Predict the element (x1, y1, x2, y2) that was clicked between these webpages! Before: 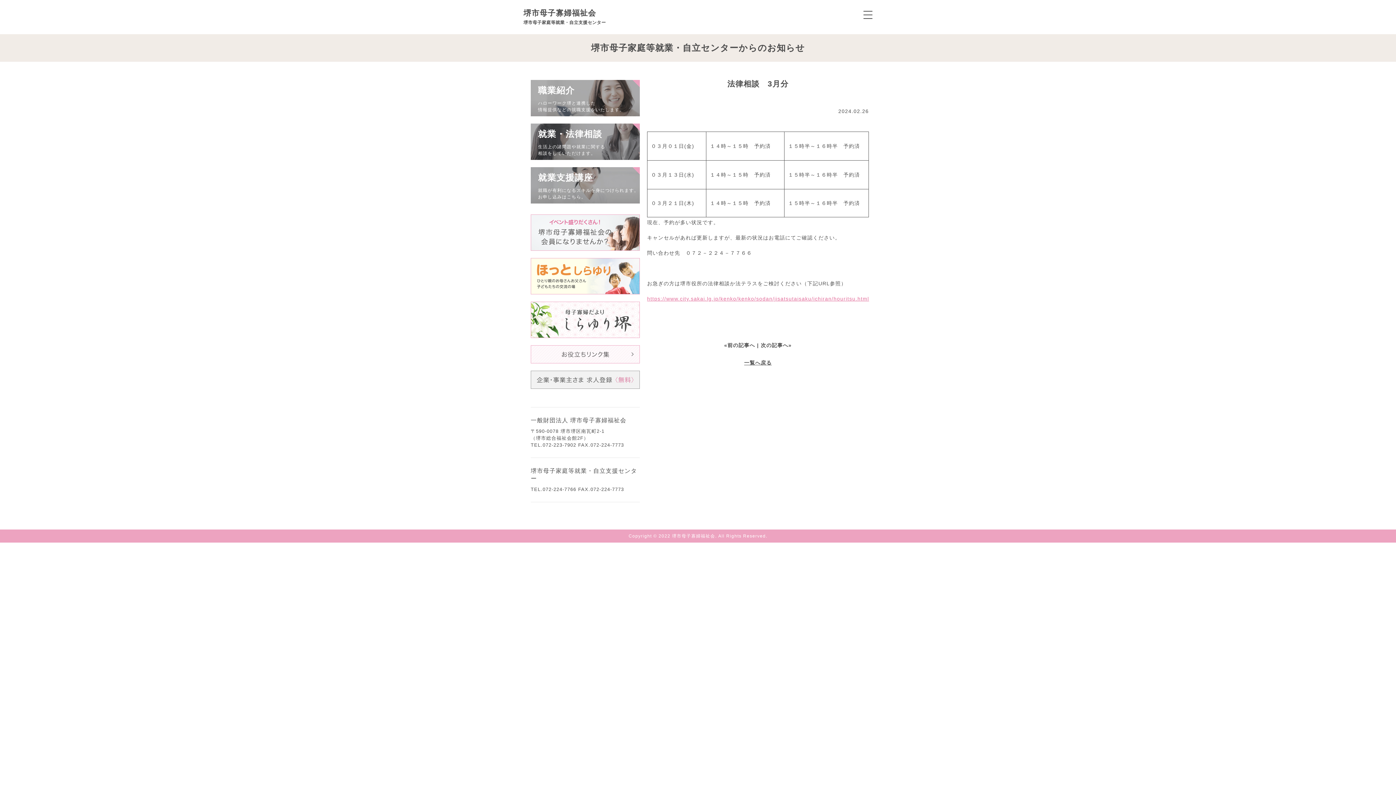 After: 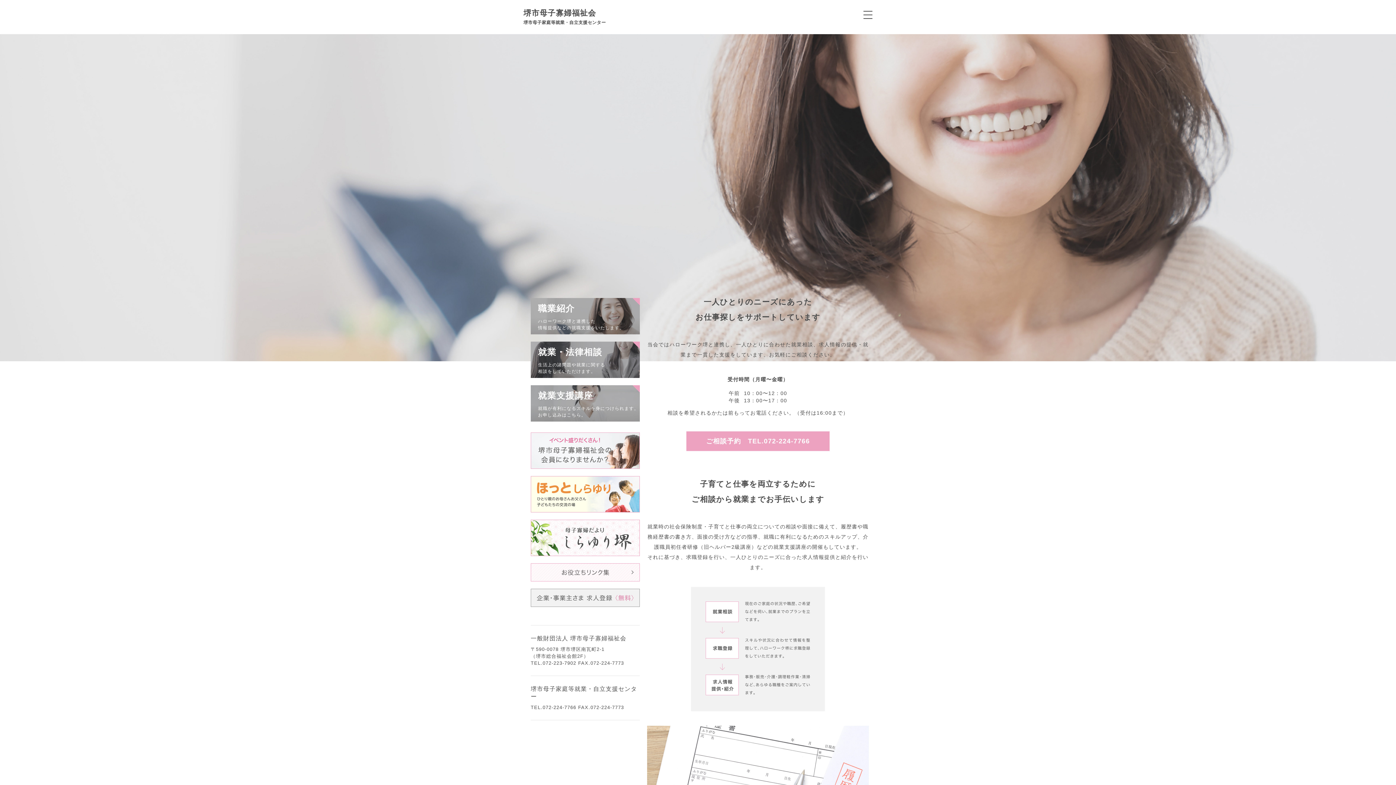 Action: bbox: (530, 80, 640, 116) label: 職業紹介

ハローワーク堺と連携した
情報提供などの就職支援をいたします。